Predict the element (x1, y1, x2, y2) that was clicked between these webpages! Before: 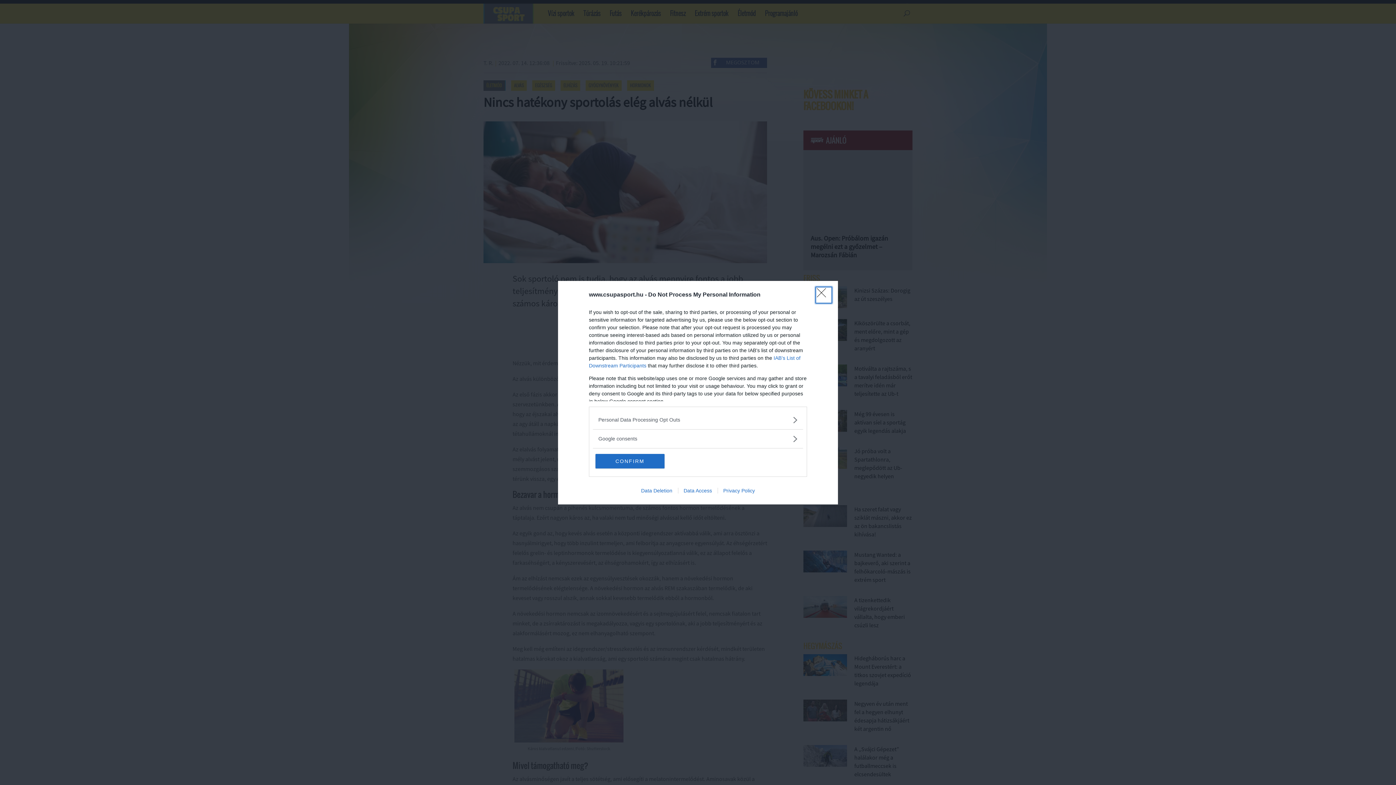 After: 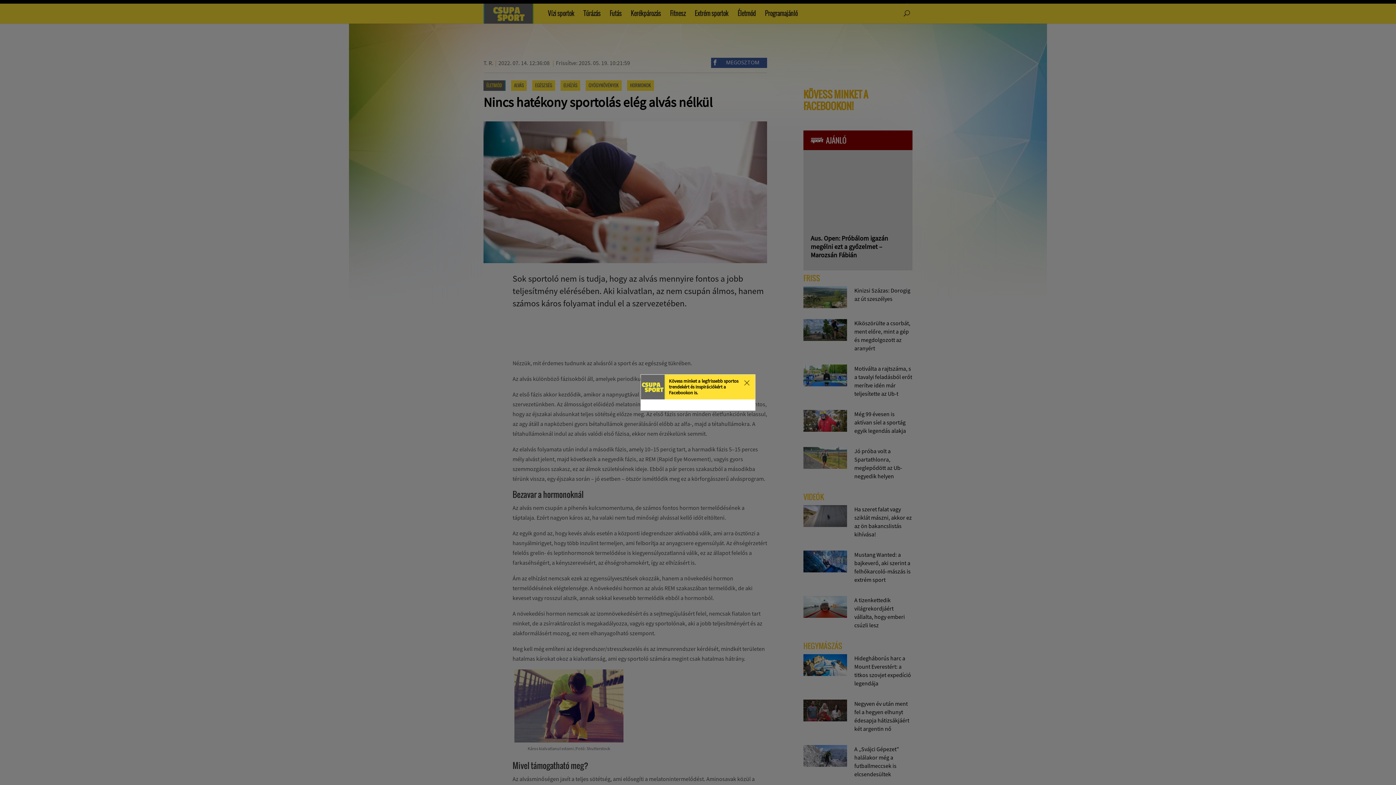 Action: label: Close bbox: (817, 288, 830, 302)